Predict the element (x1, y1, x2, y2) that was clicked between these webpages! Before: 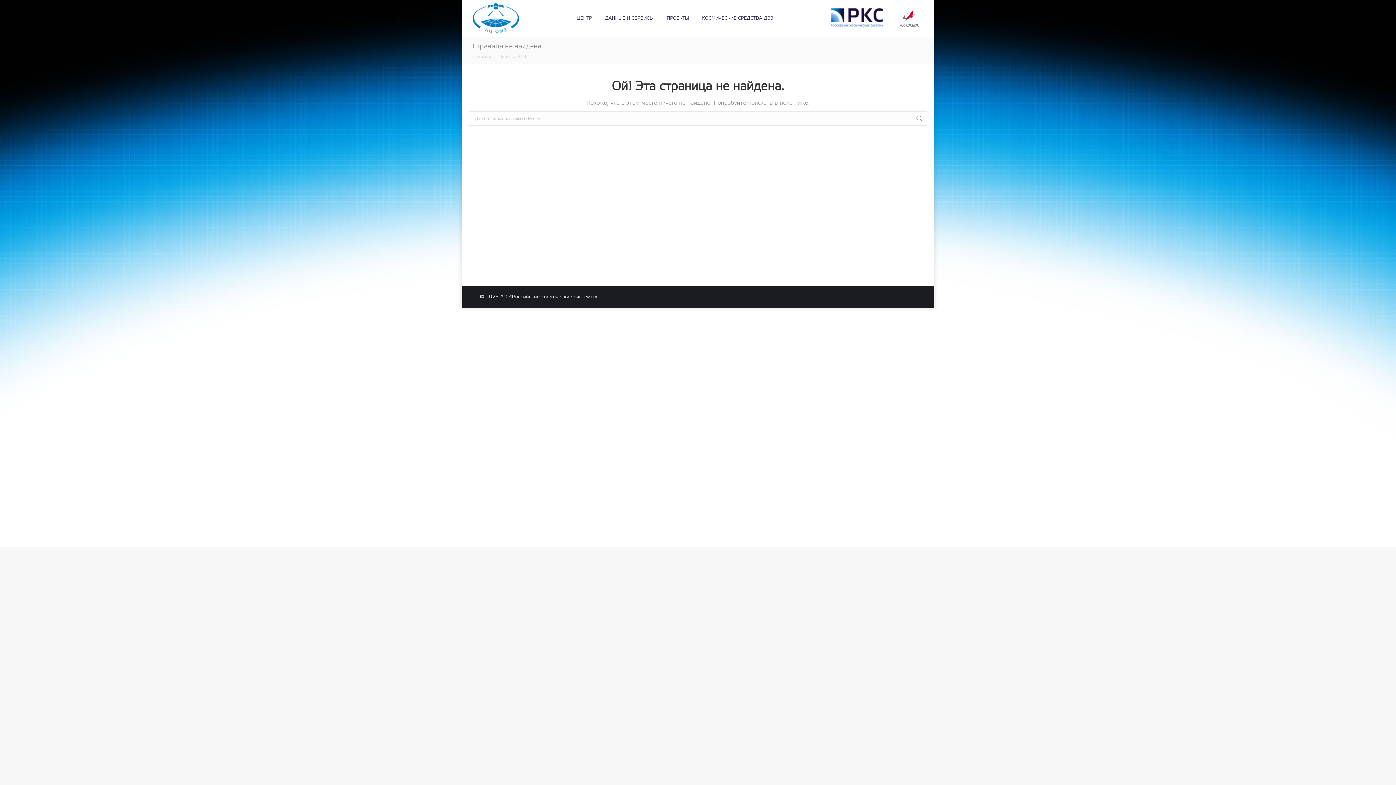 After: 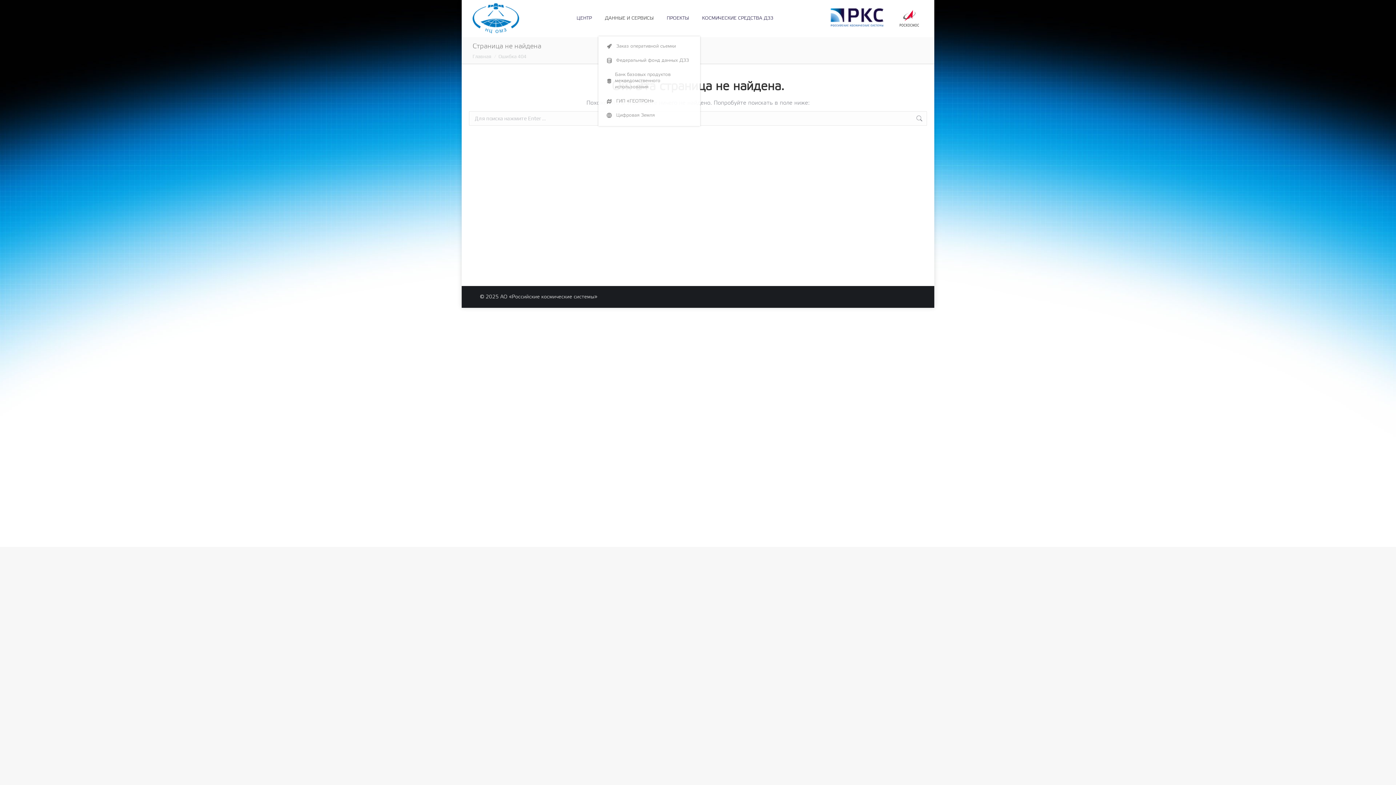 Action: bbox: (603, 6, 655, 29) label: ДАННЫЕ И СЕРВИСЫ